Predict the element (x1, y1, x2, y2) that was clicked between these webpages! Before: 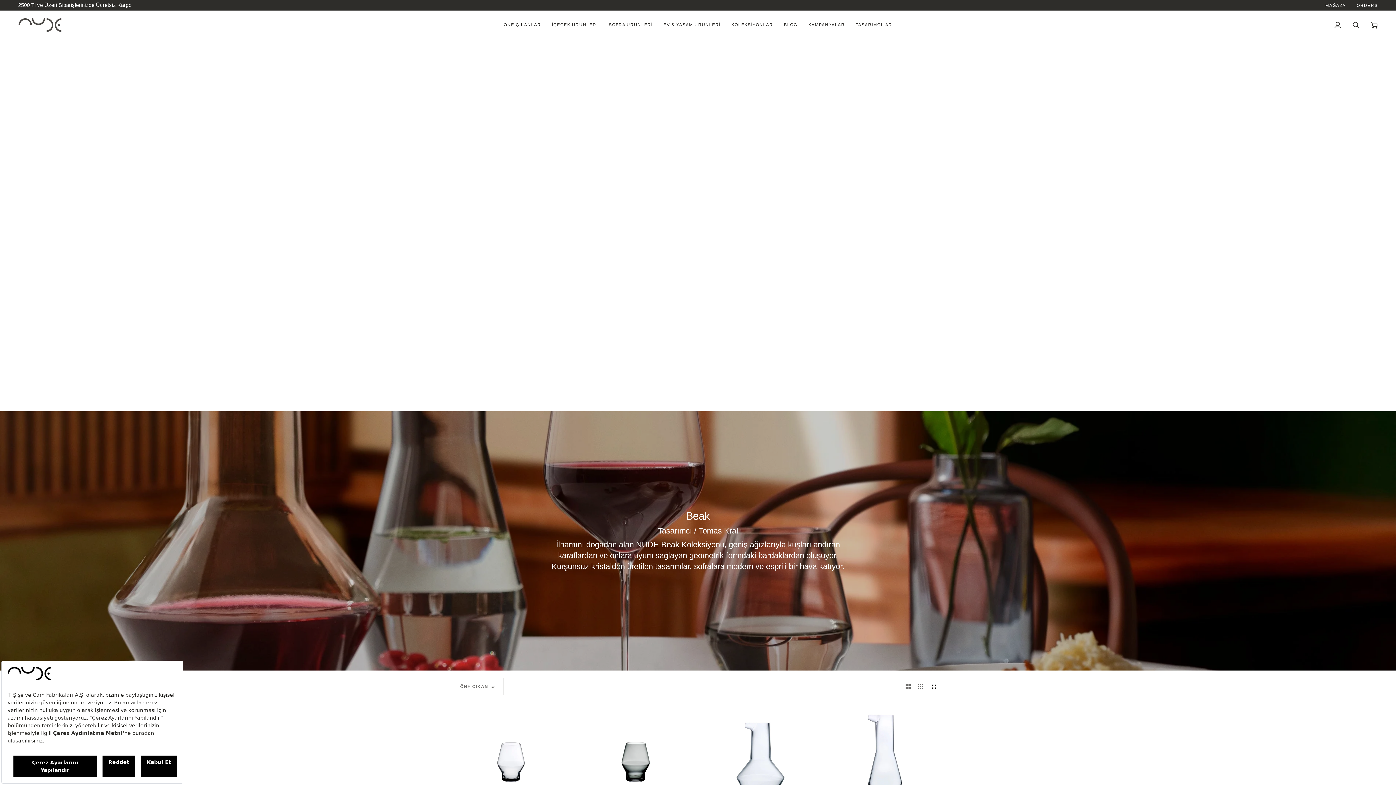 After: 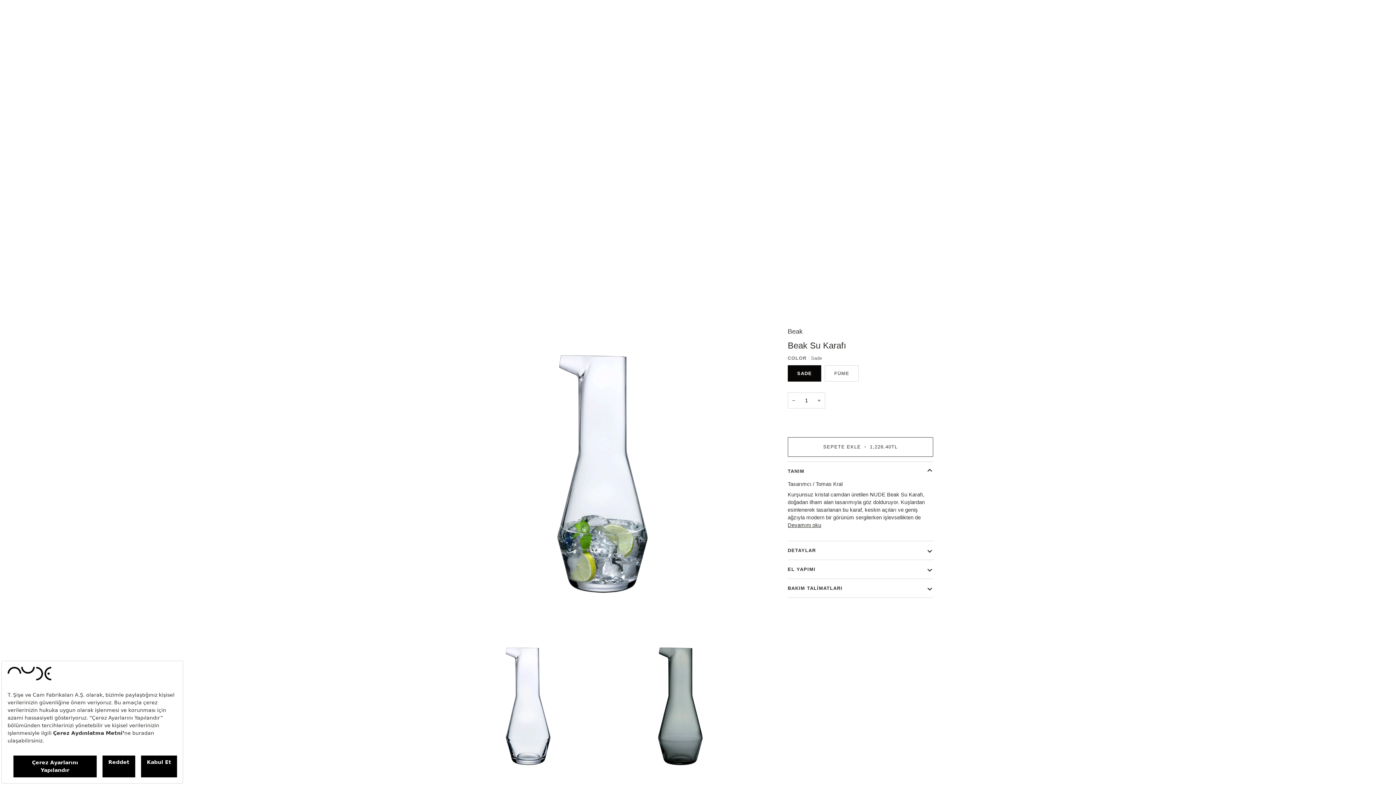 Action: bbox: (827, 704, 943, 820) label: Beak Su Karafı